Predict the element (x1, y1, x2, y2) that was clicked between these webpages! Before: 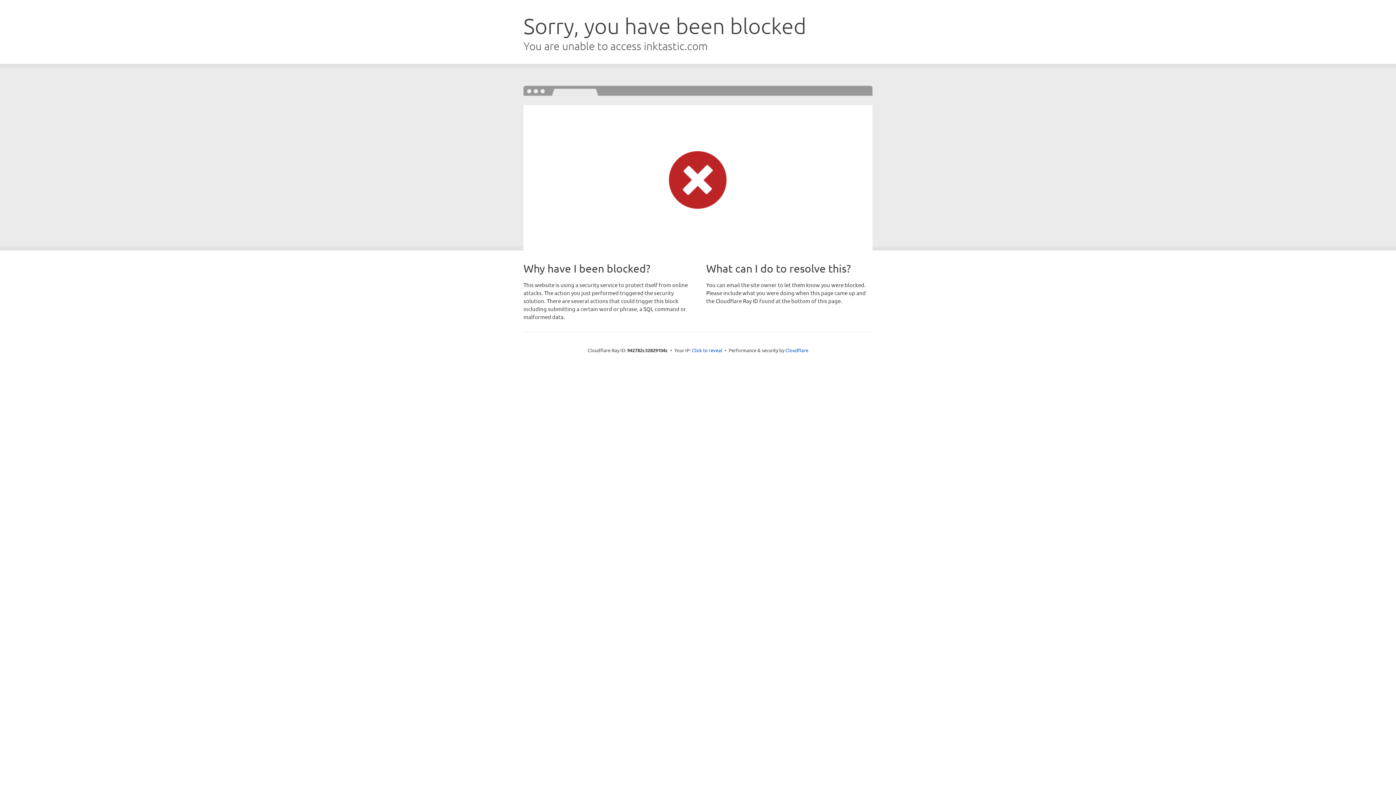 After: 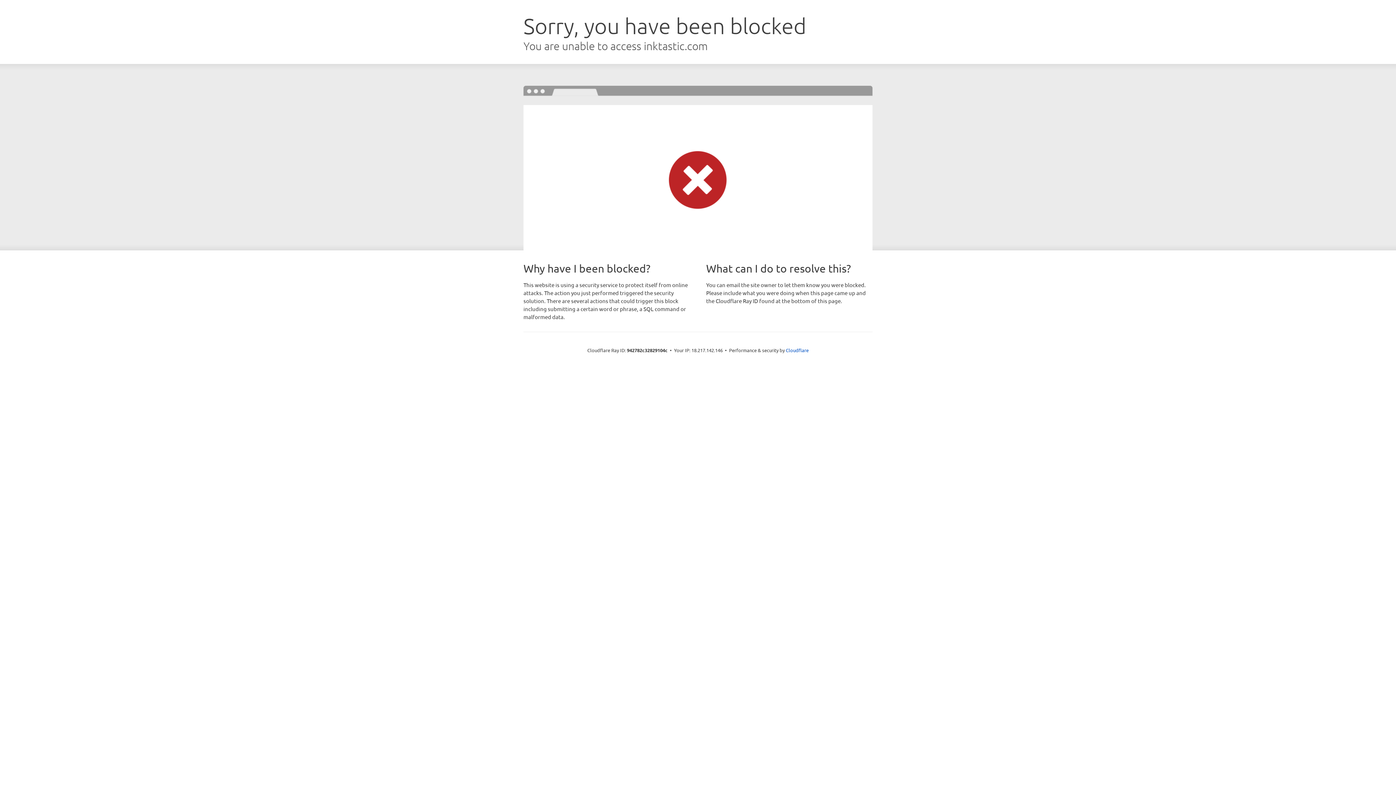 Action: bbox: (692, 346, 722, 353) label: Click to reveal